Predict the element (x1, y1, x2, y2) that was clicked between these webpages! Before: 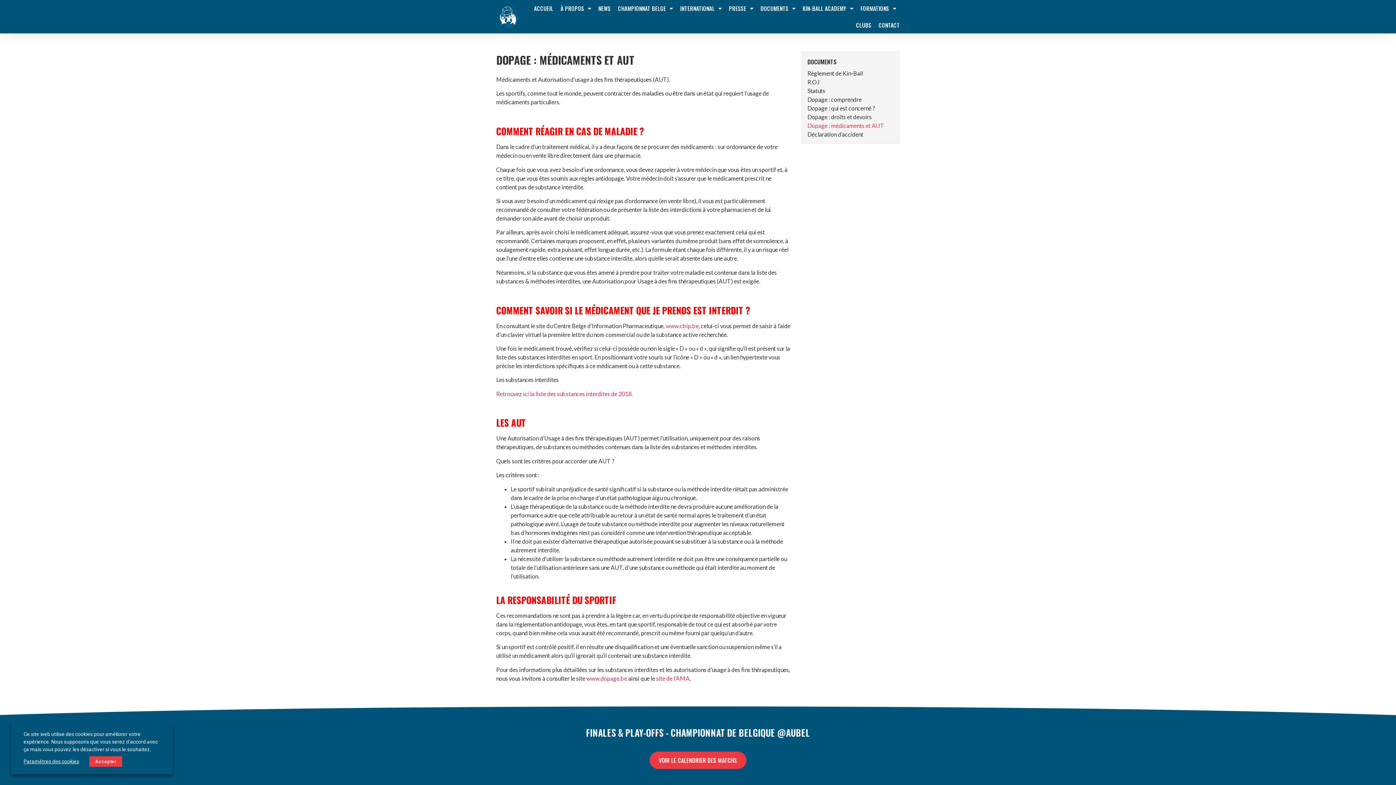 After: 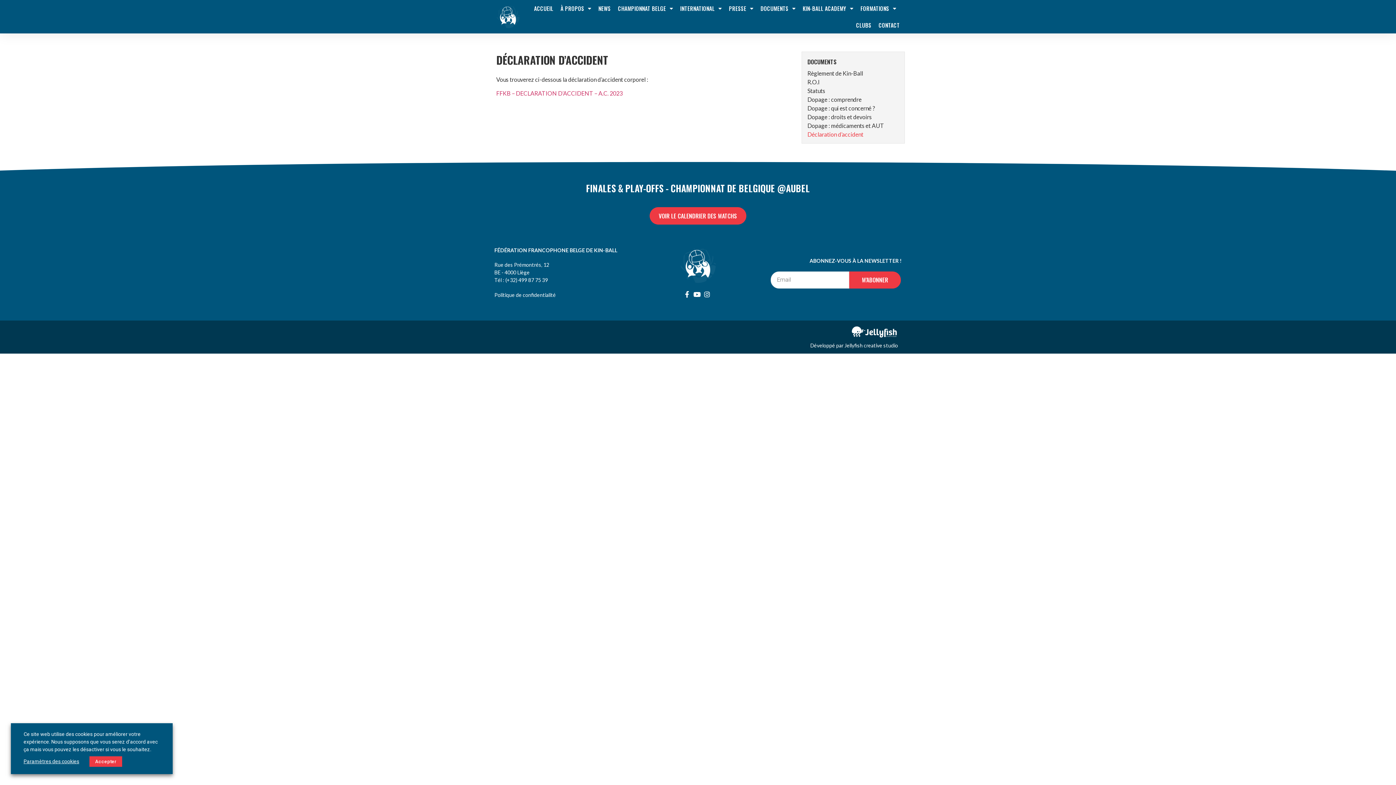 Action: bbox: (807, 130, 893, 137) label: Déclaration d’accident